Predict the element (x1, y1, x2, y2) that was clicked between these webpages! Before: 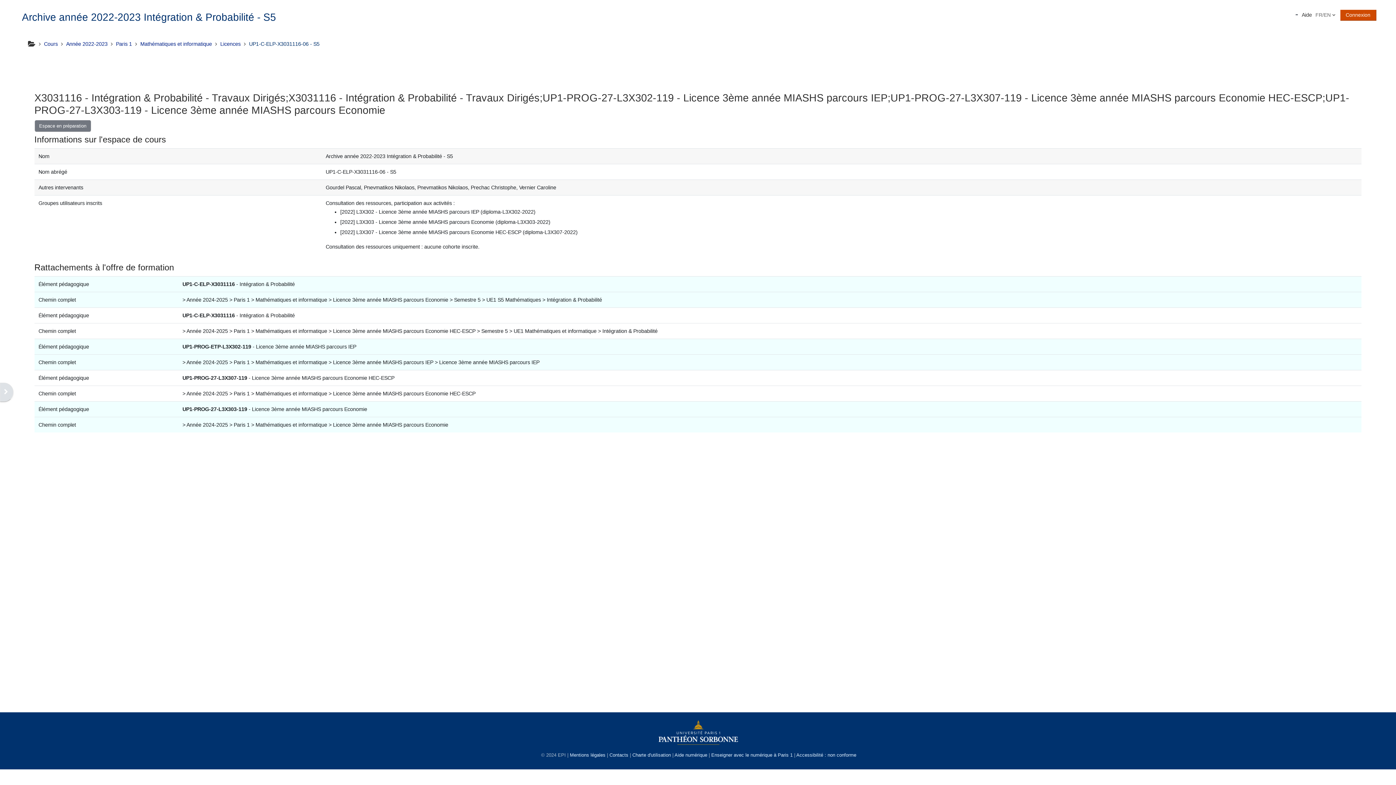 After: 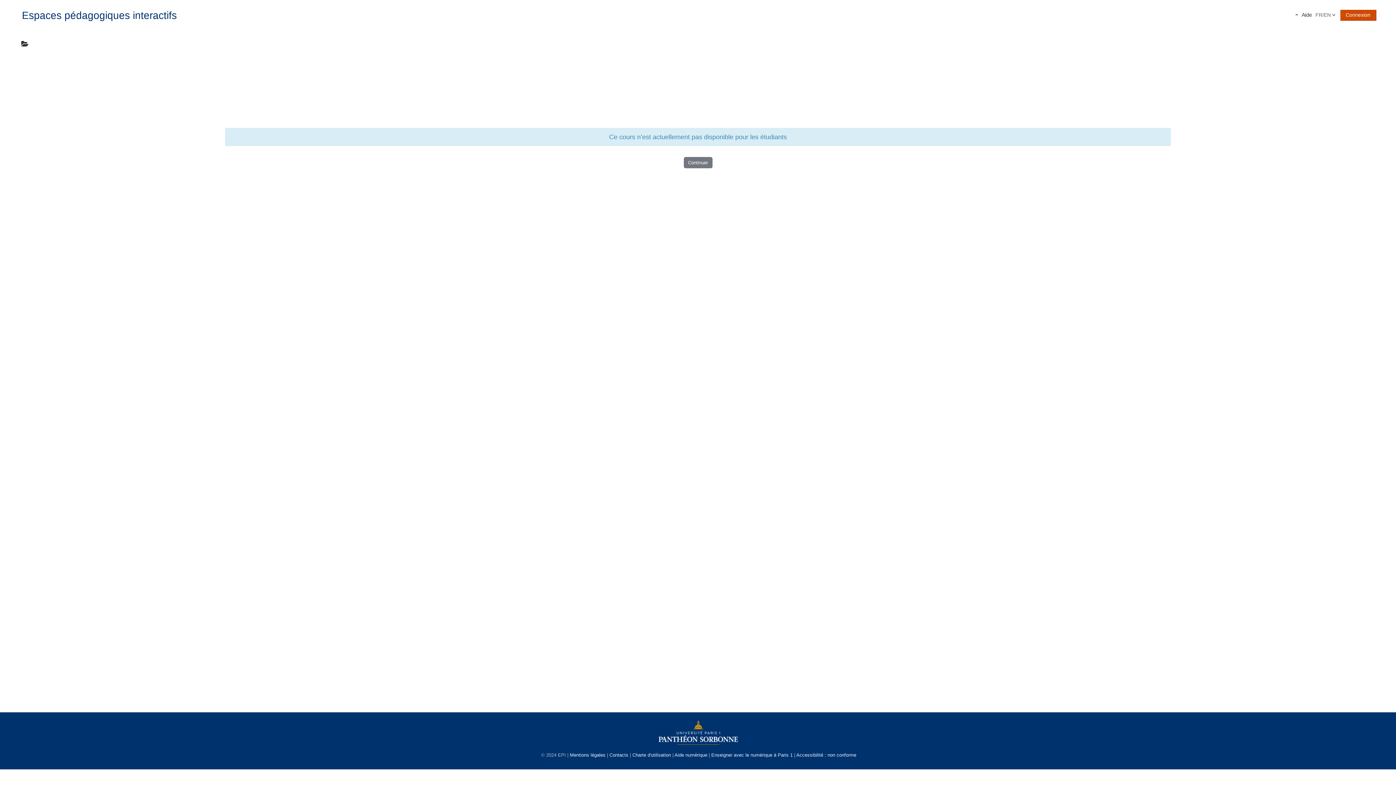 Action: bbox: (249, 41, 319, 46) label: UP1-C-ELP-X3031116-06 - S5